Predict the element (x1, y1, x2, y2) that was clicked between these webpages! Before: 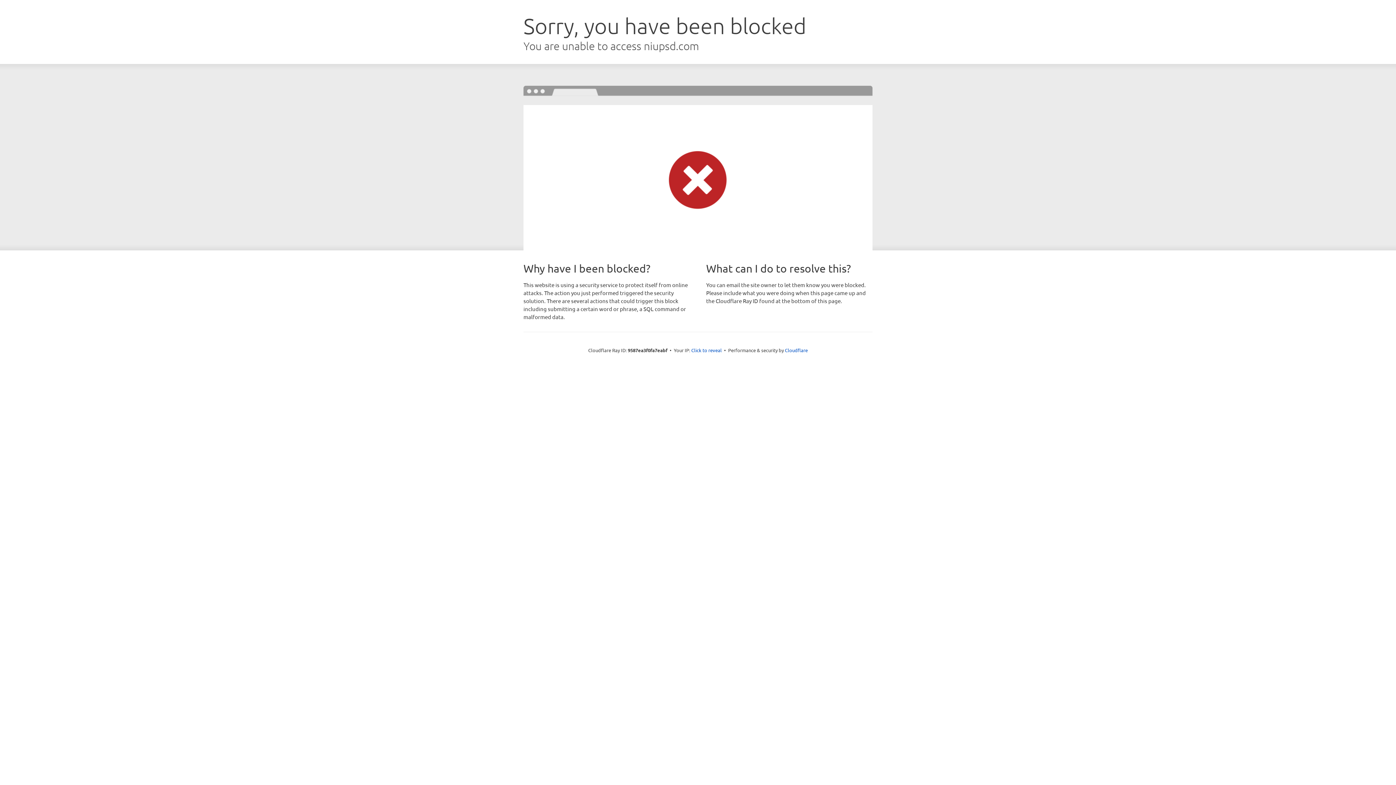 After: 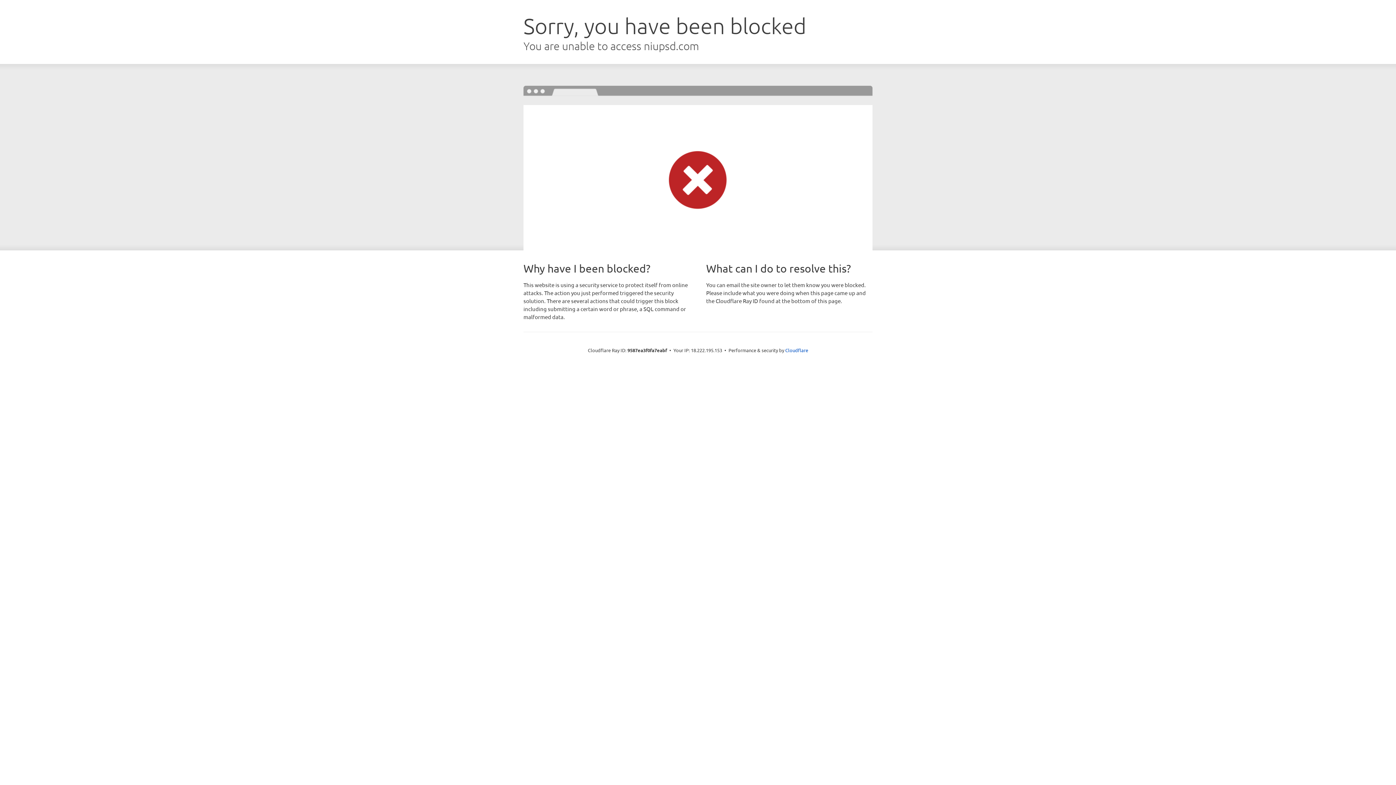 Action: bbox: (691, 346, 722, 353) label: Click to reveal